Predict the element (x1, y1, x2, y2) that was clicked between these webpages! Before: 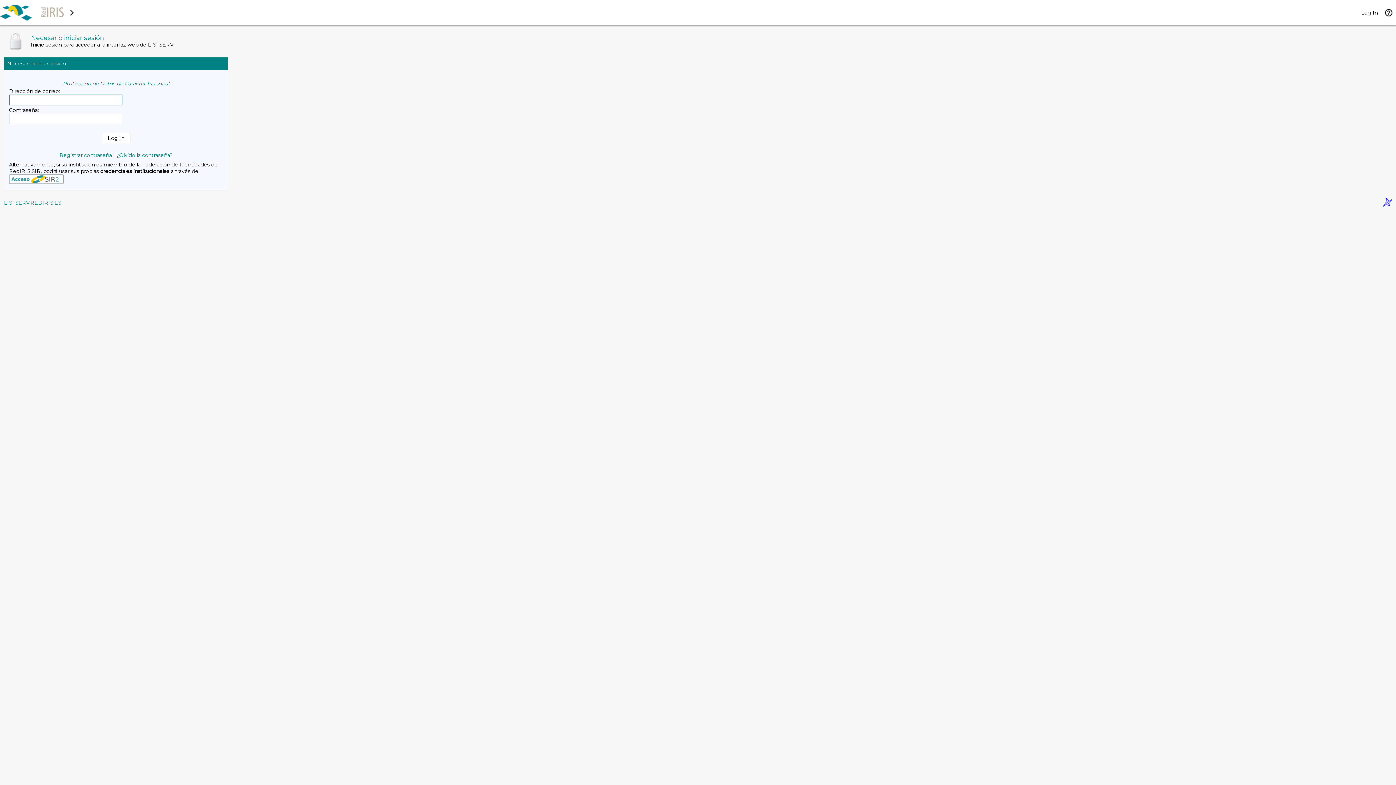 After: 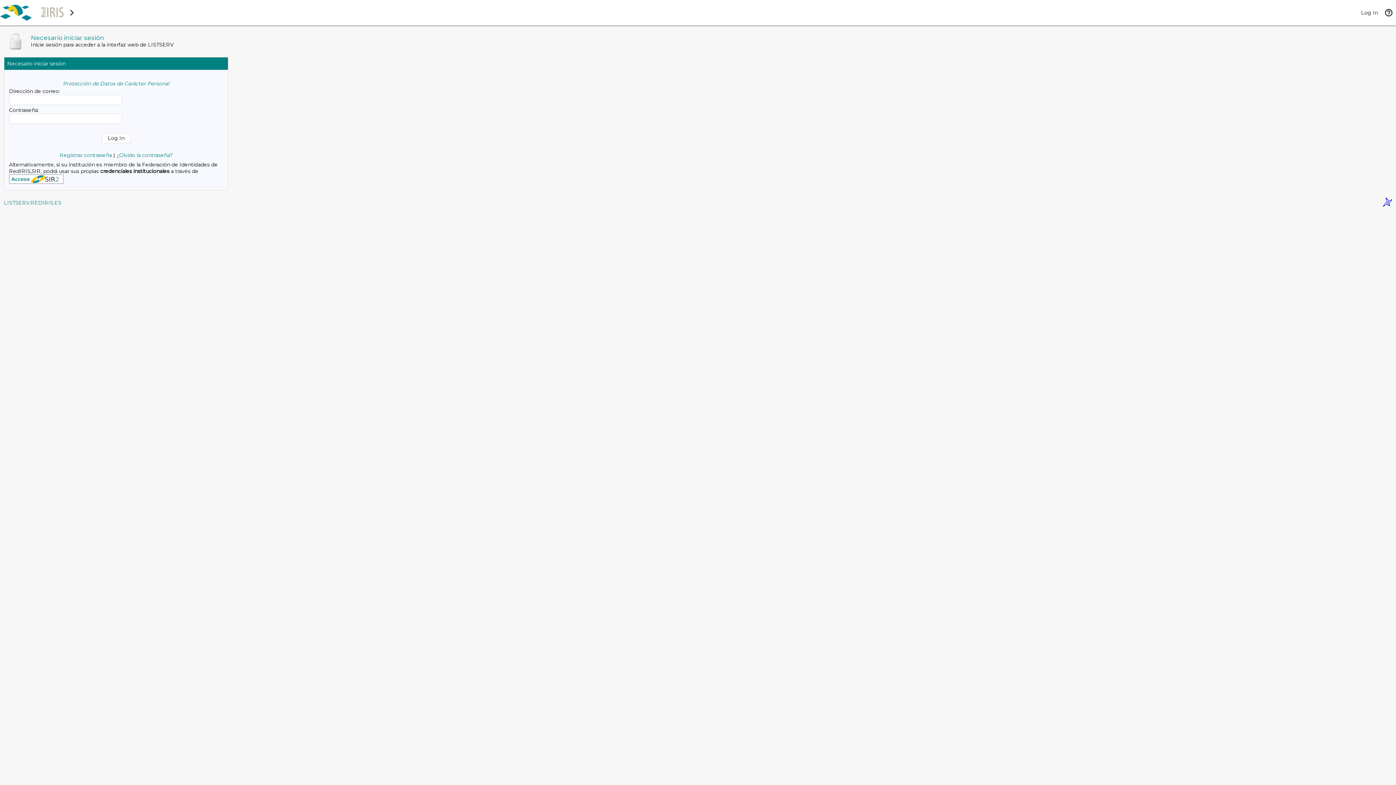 Action: bbox: (1383, 201, 1392, 208)